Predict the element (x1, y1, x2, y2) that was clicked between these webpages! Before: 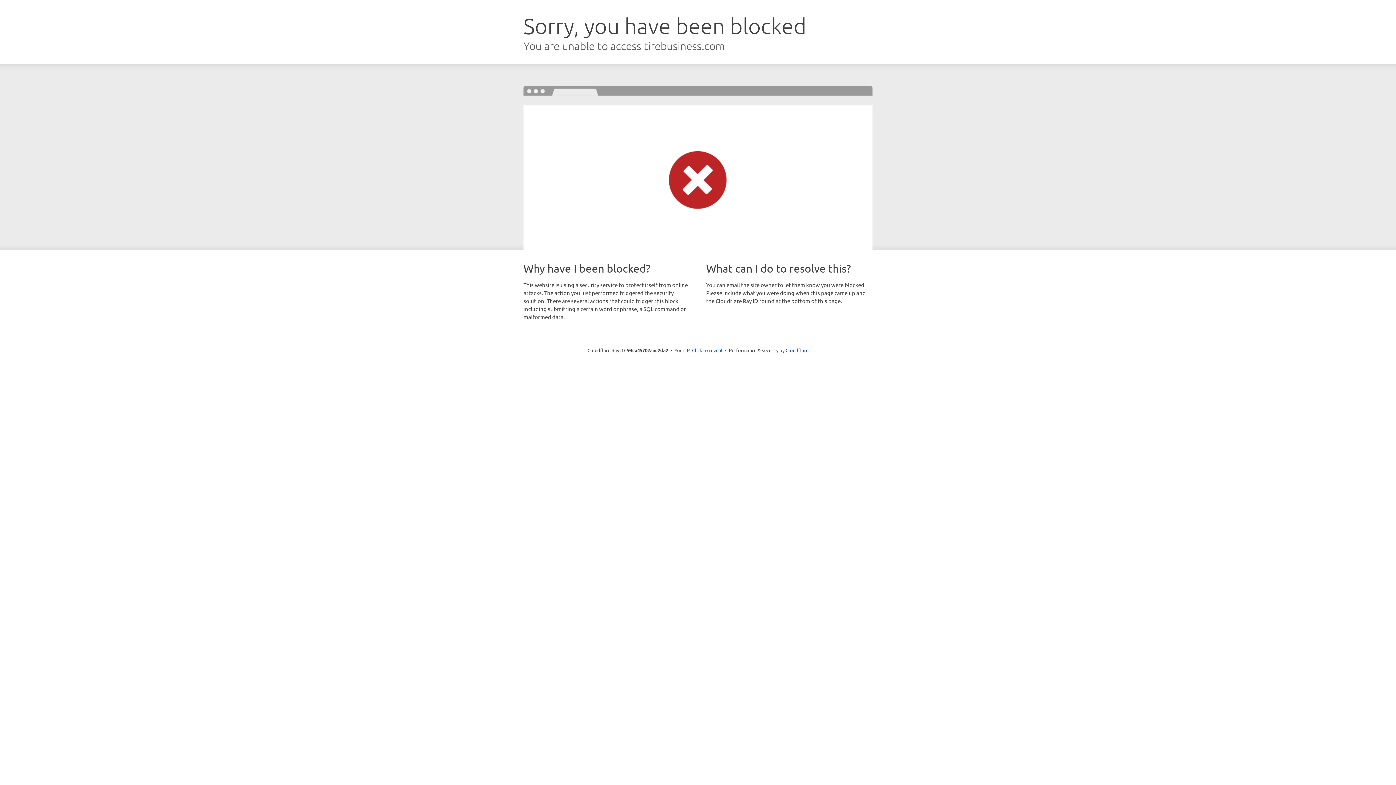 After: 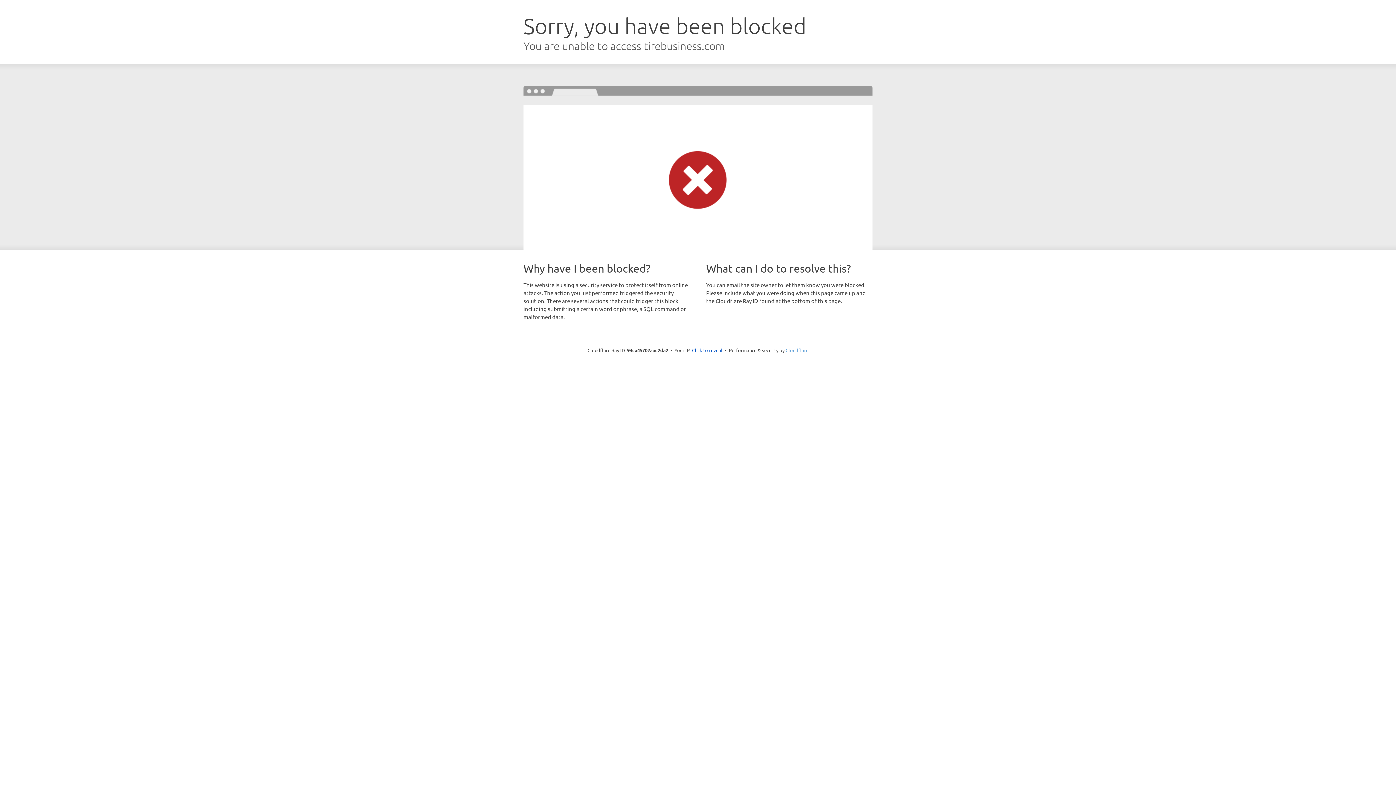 Action: bbox: (785, 347, 808, 353) label: Cloudflare